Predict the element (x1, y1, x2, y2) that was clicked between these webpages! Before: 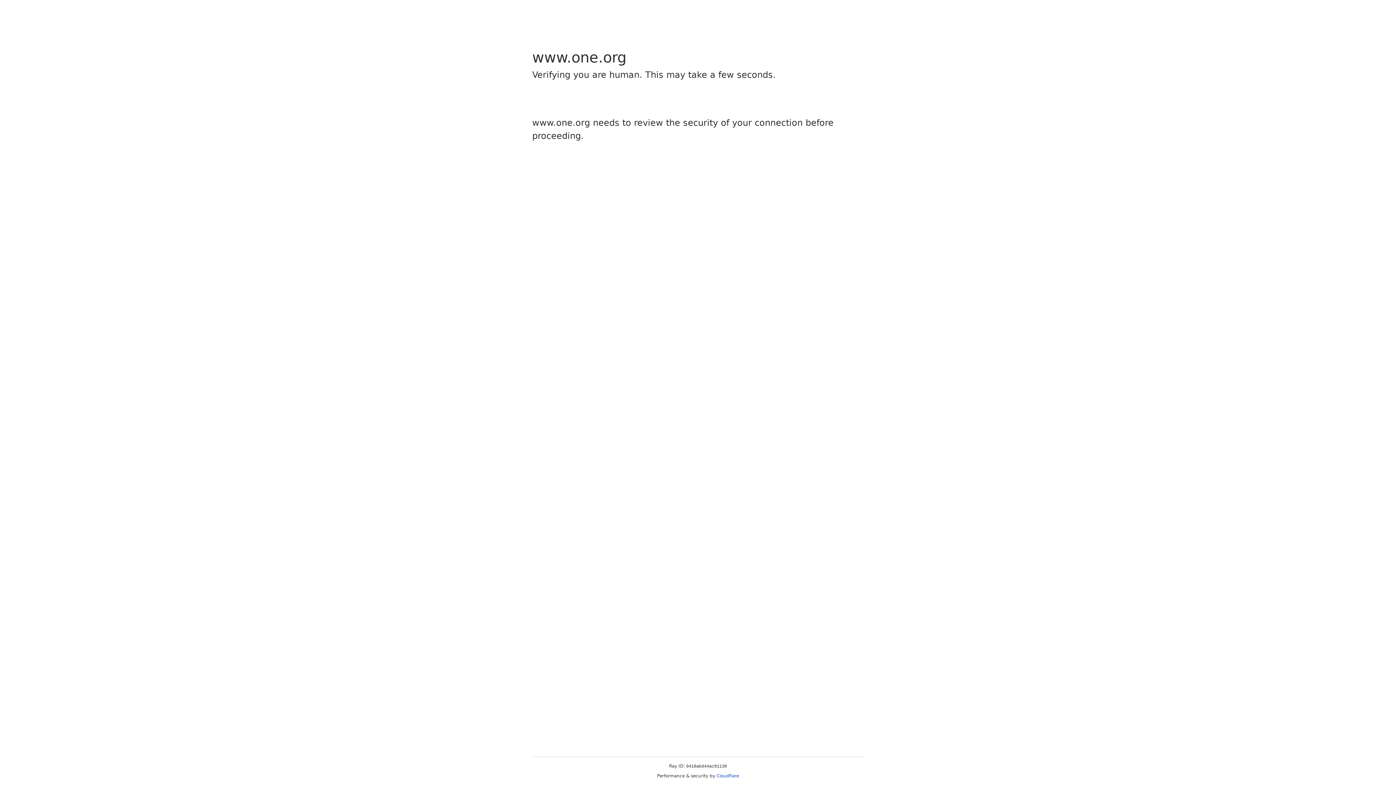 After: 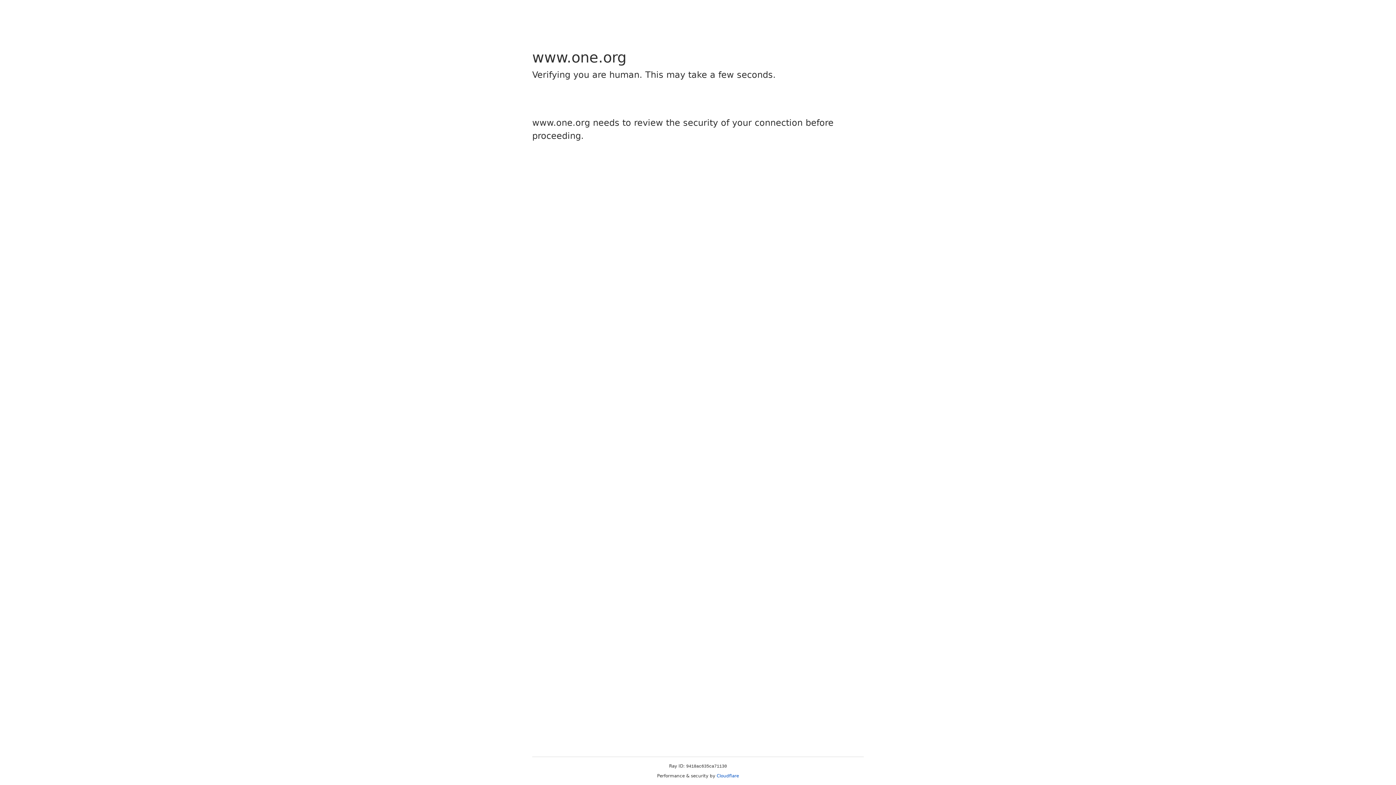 Action: label: Cloudflare bbox: (716, 773, 739, 778)